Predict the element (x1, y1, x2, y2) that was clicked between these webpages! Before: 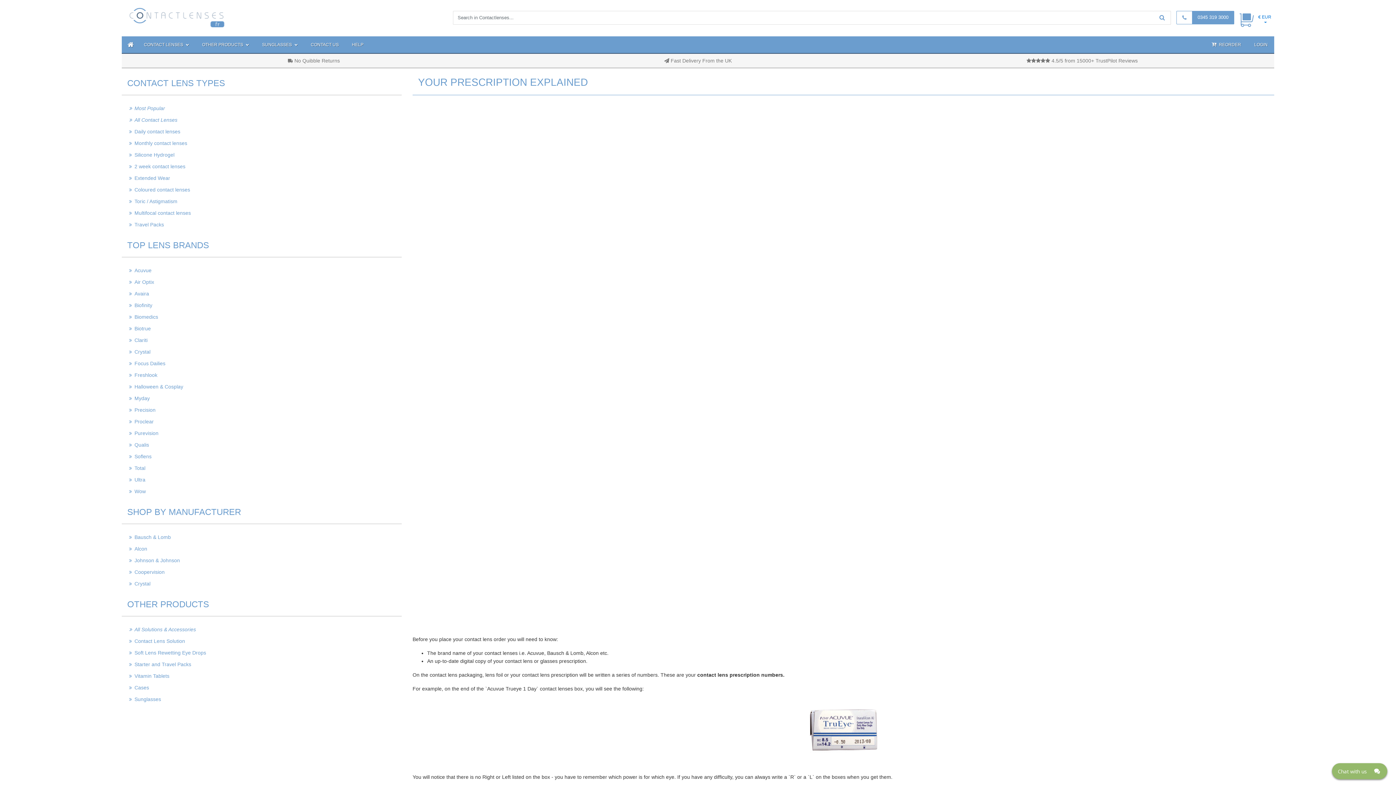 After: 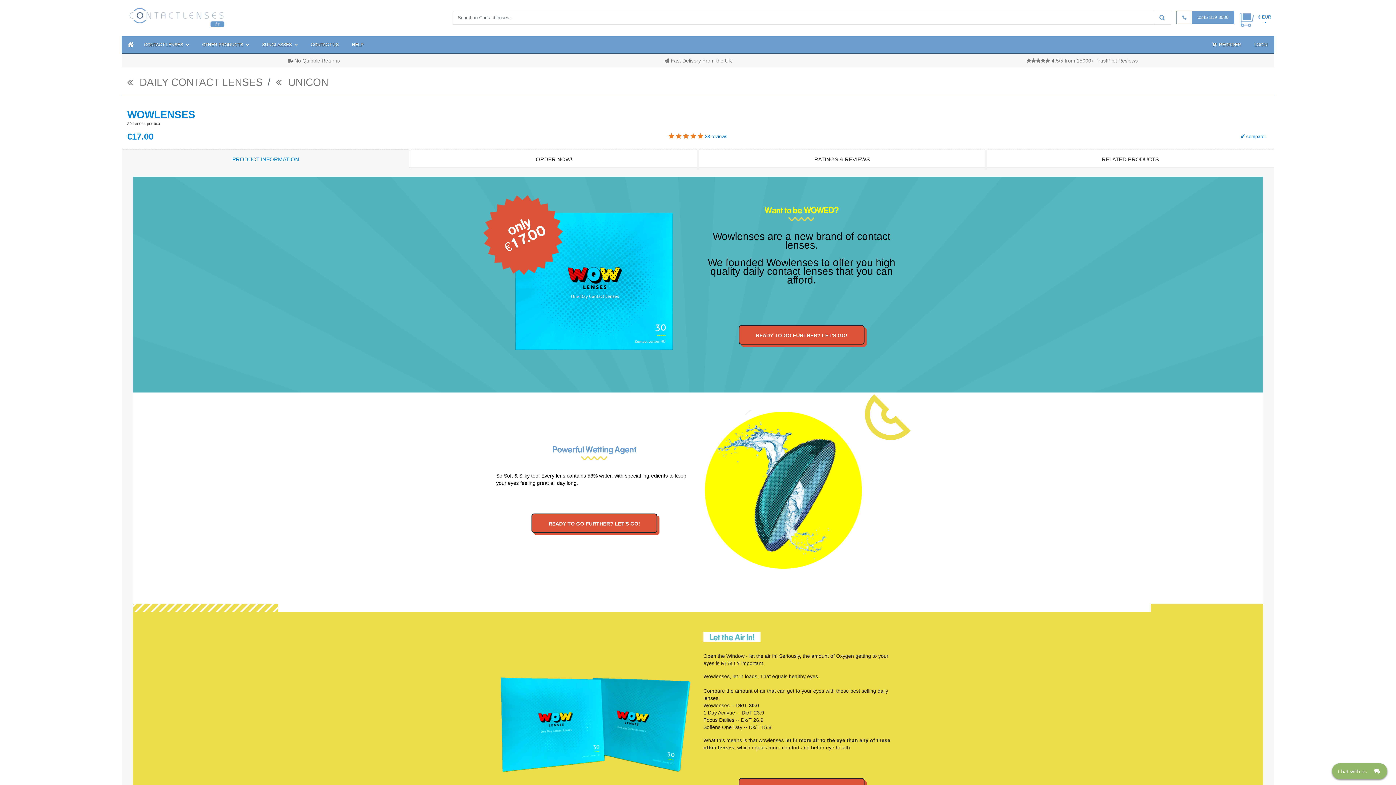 Action: bbox: (121, 485, 401, 497) label: Wow